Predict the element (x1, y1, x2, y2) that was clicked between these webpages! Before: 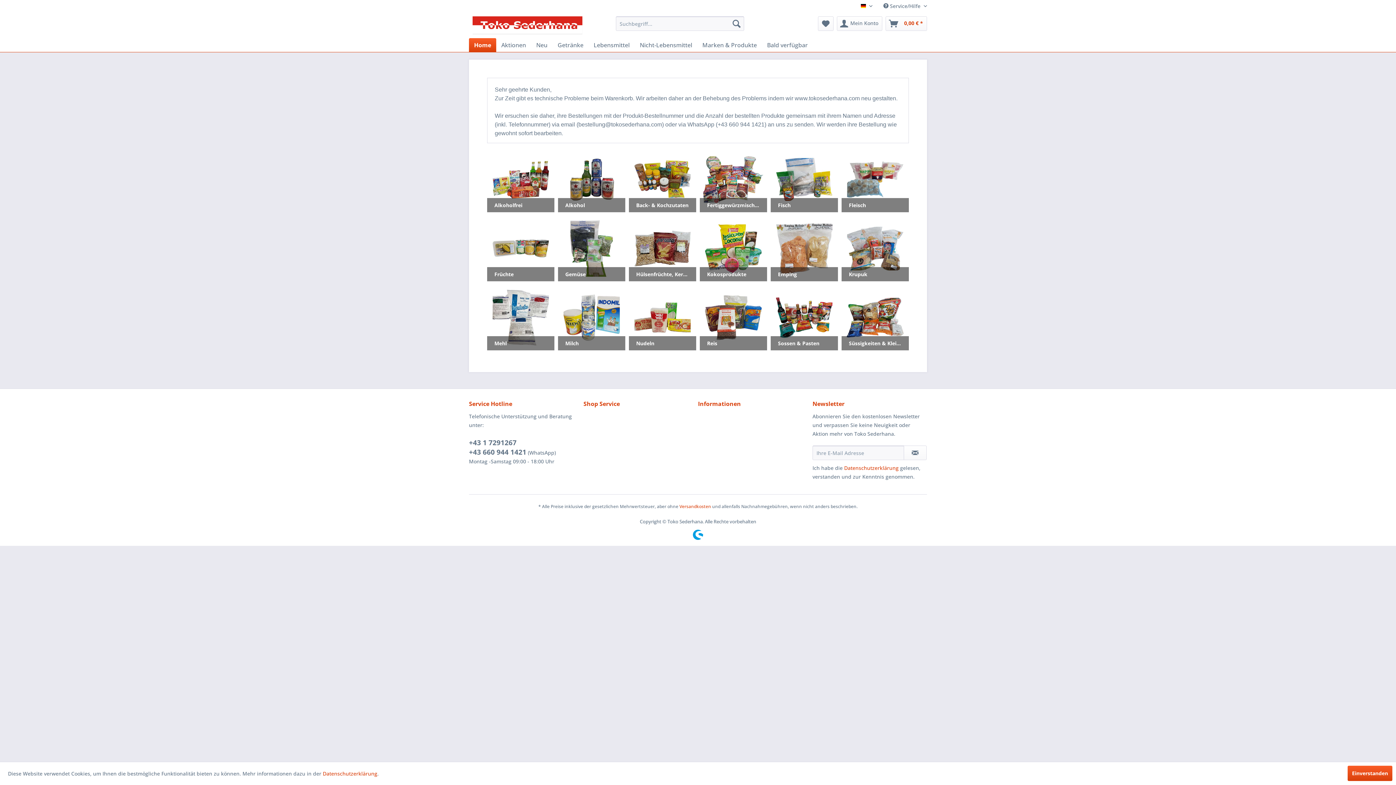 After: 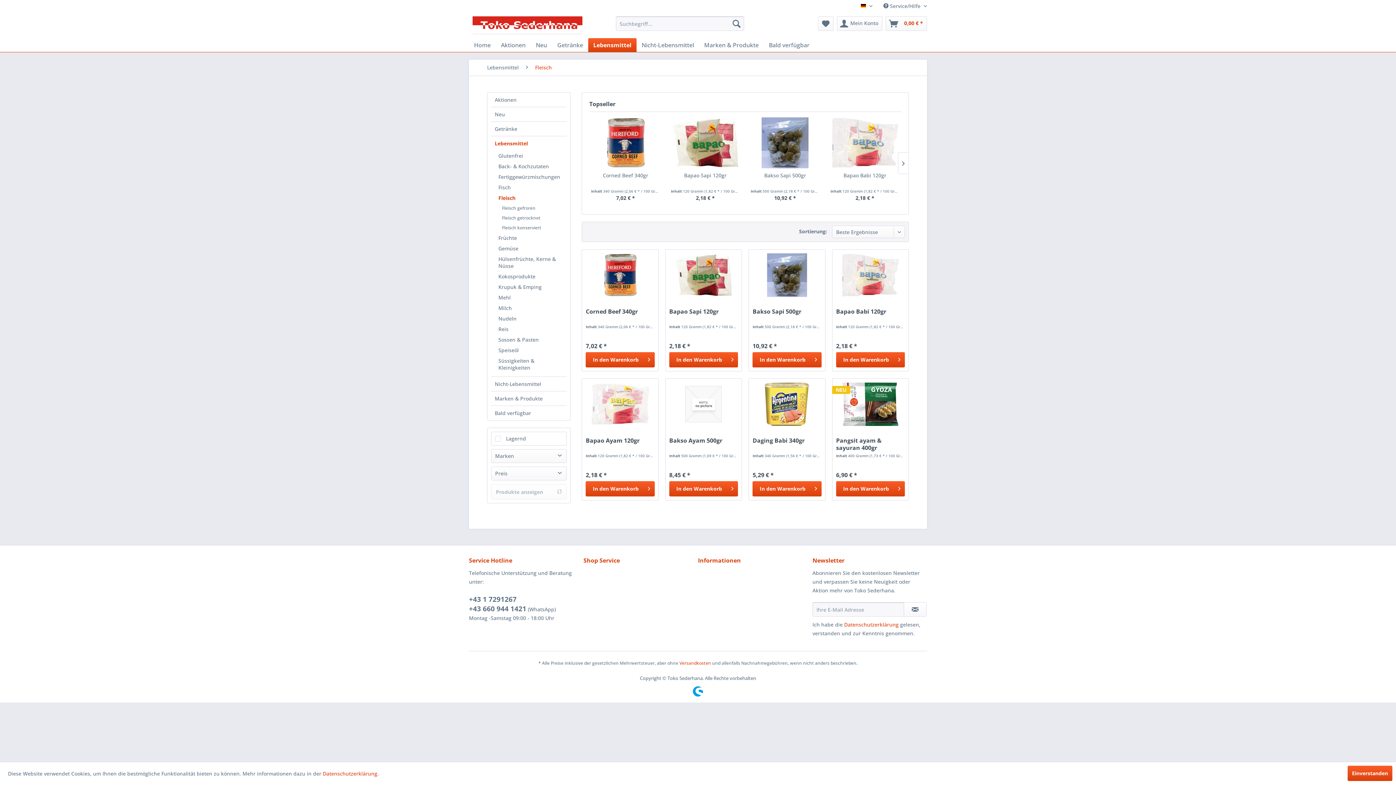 Action: bbox: (841, 146, 909, 212) label: Fleisch